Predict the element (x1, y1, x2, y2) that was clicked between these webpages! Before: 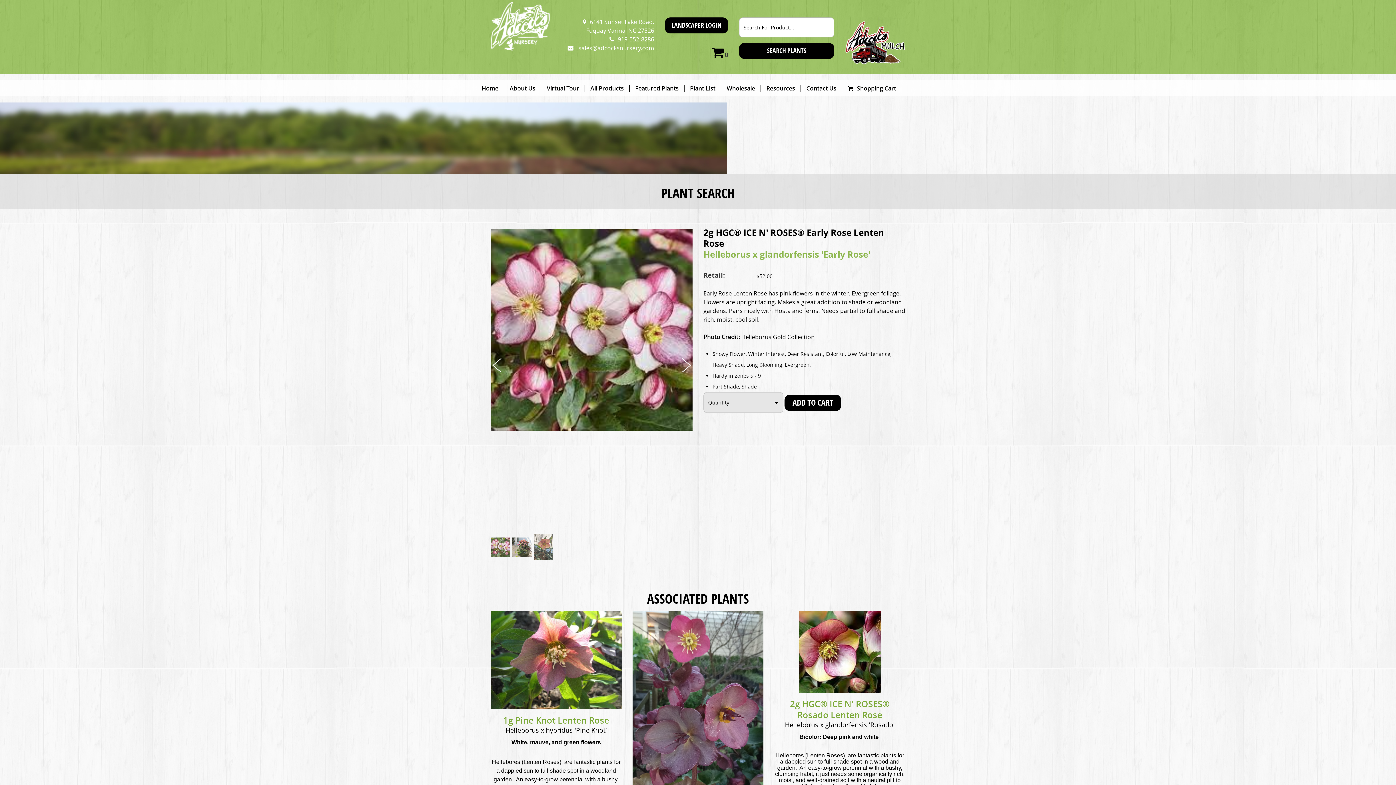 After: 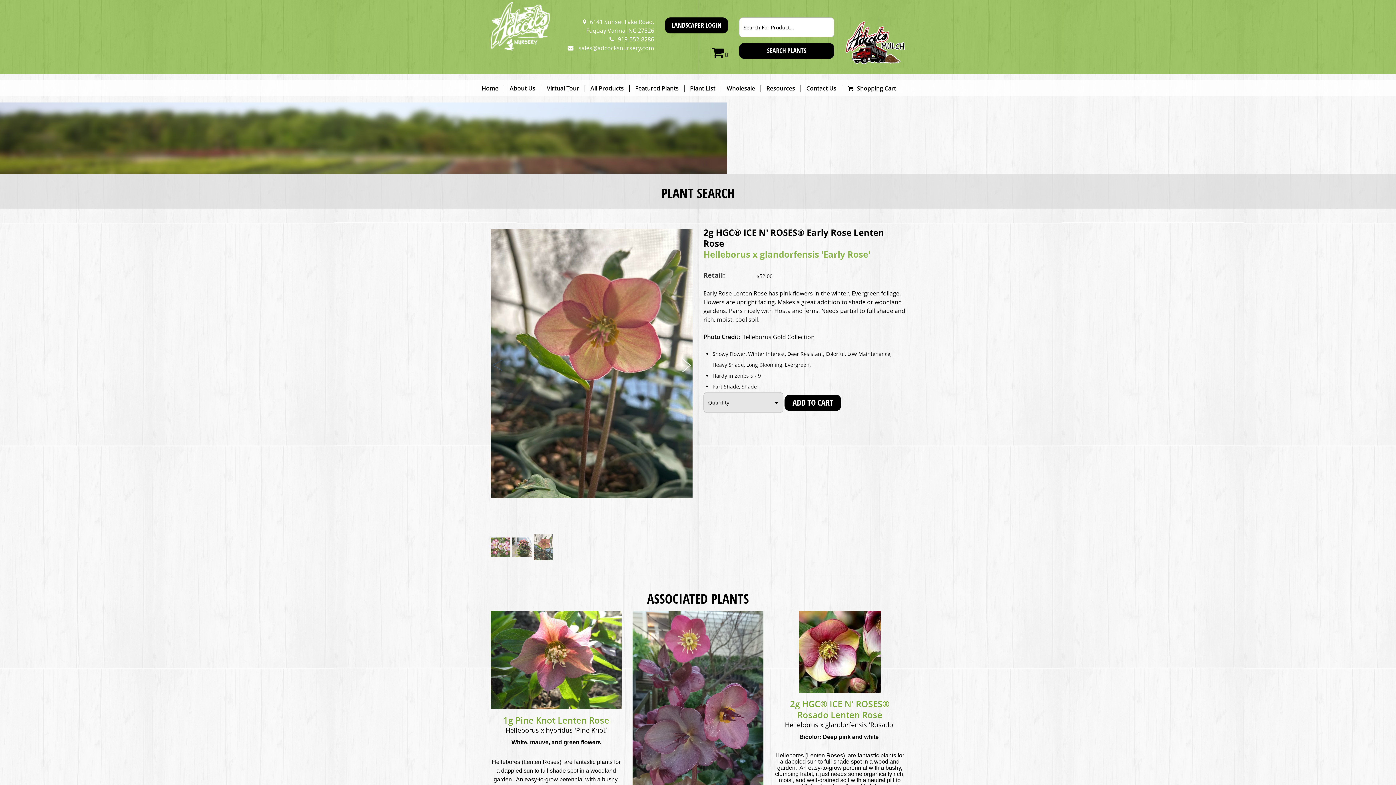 Action: bbox: (490, 358, 501, 372)